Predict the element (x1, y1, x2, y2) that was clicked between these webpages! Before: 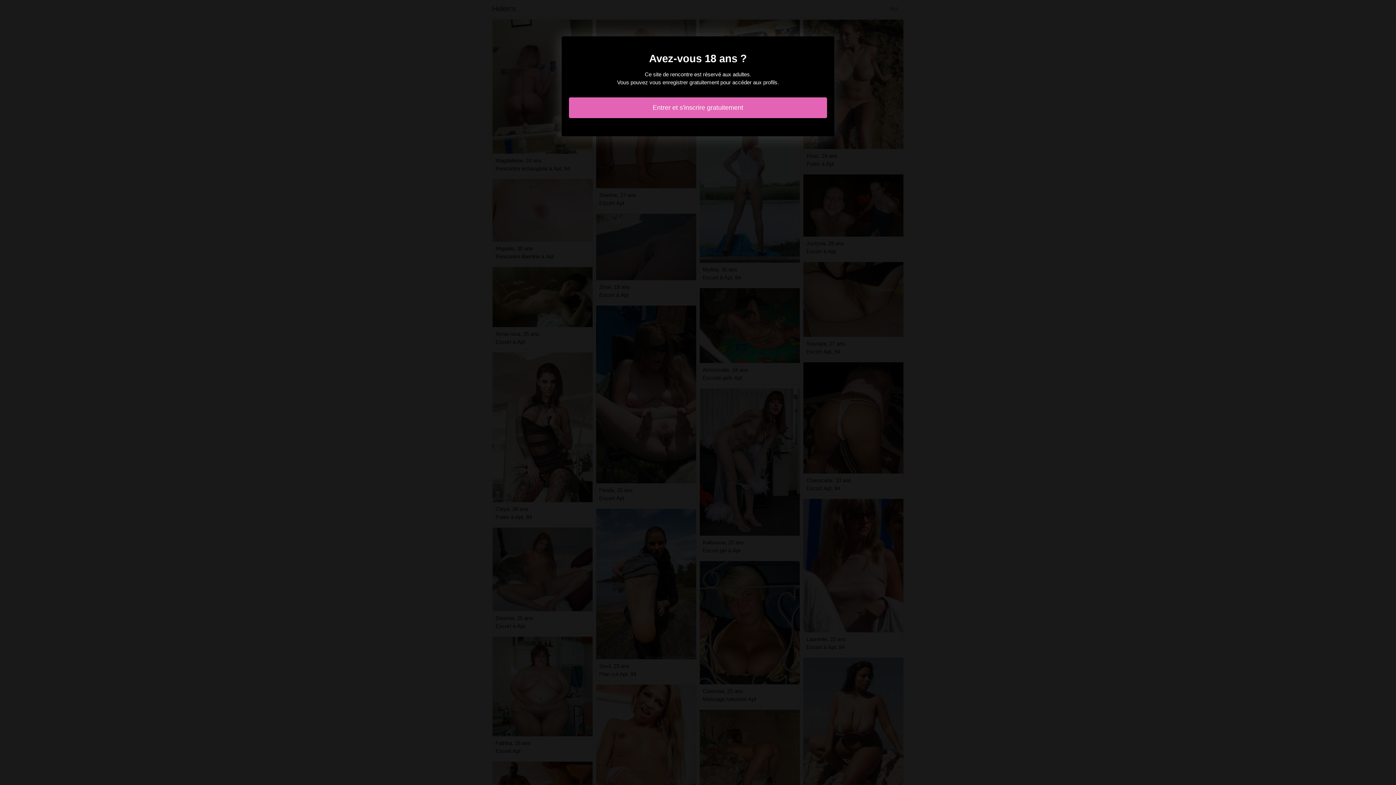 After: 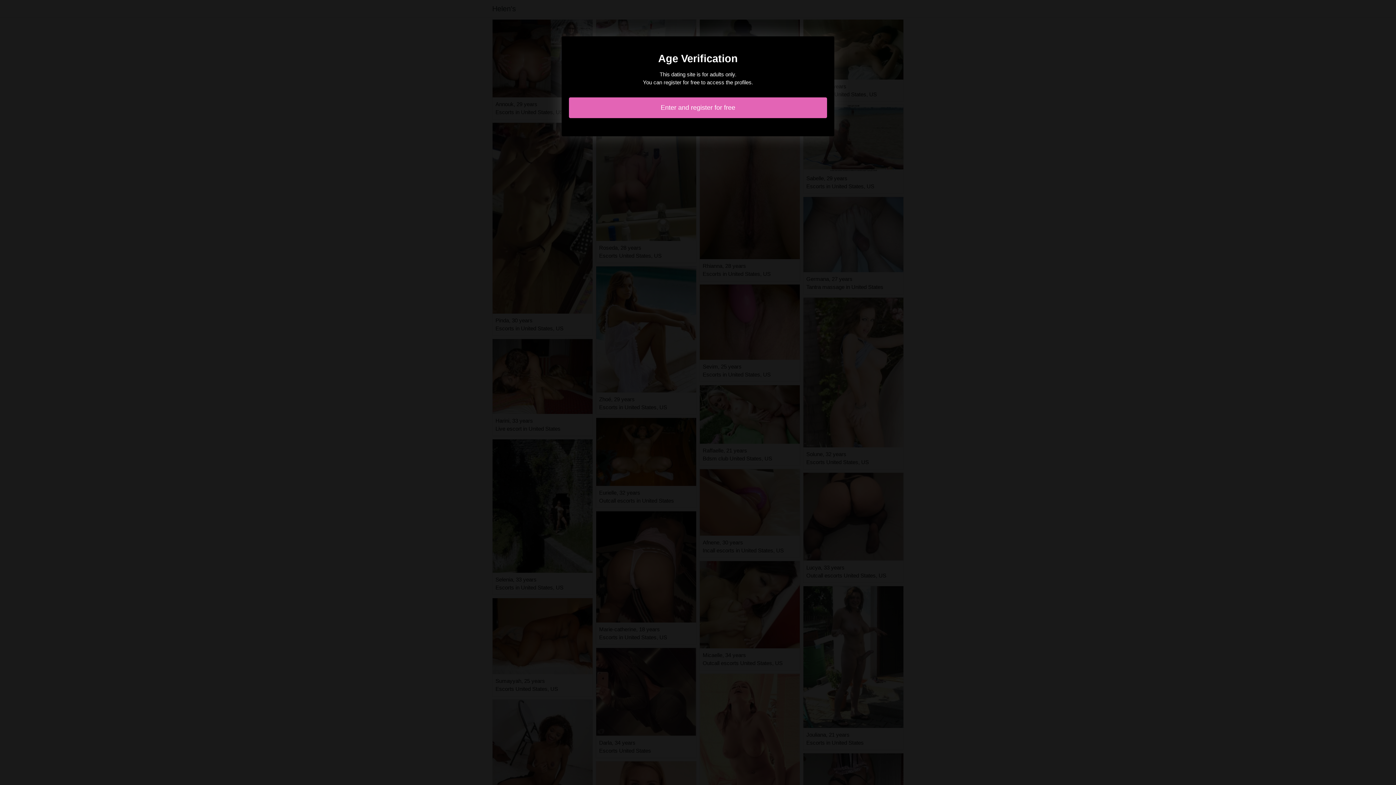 Action: bbox: (569, 97, 827, 118) label: Entrer et s'inscrire gratuitement